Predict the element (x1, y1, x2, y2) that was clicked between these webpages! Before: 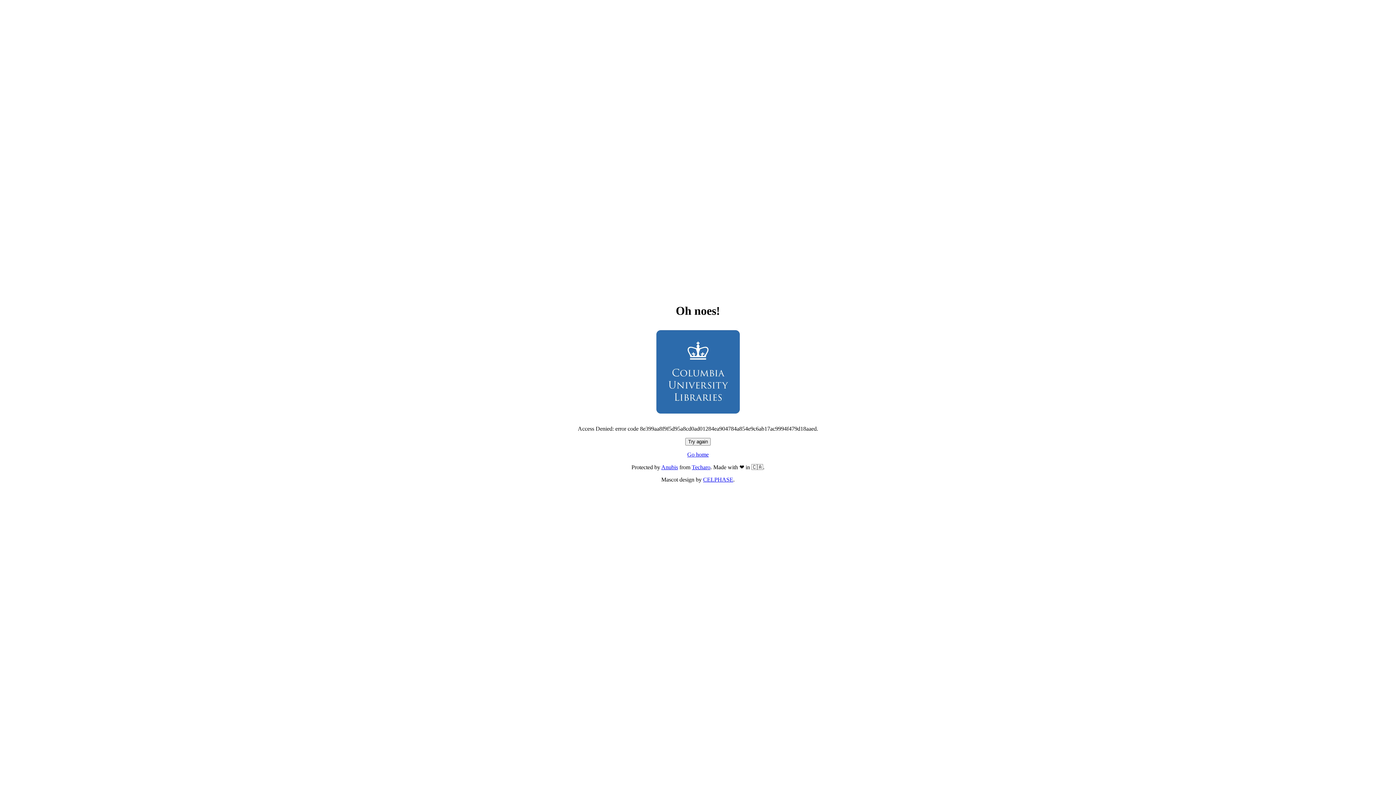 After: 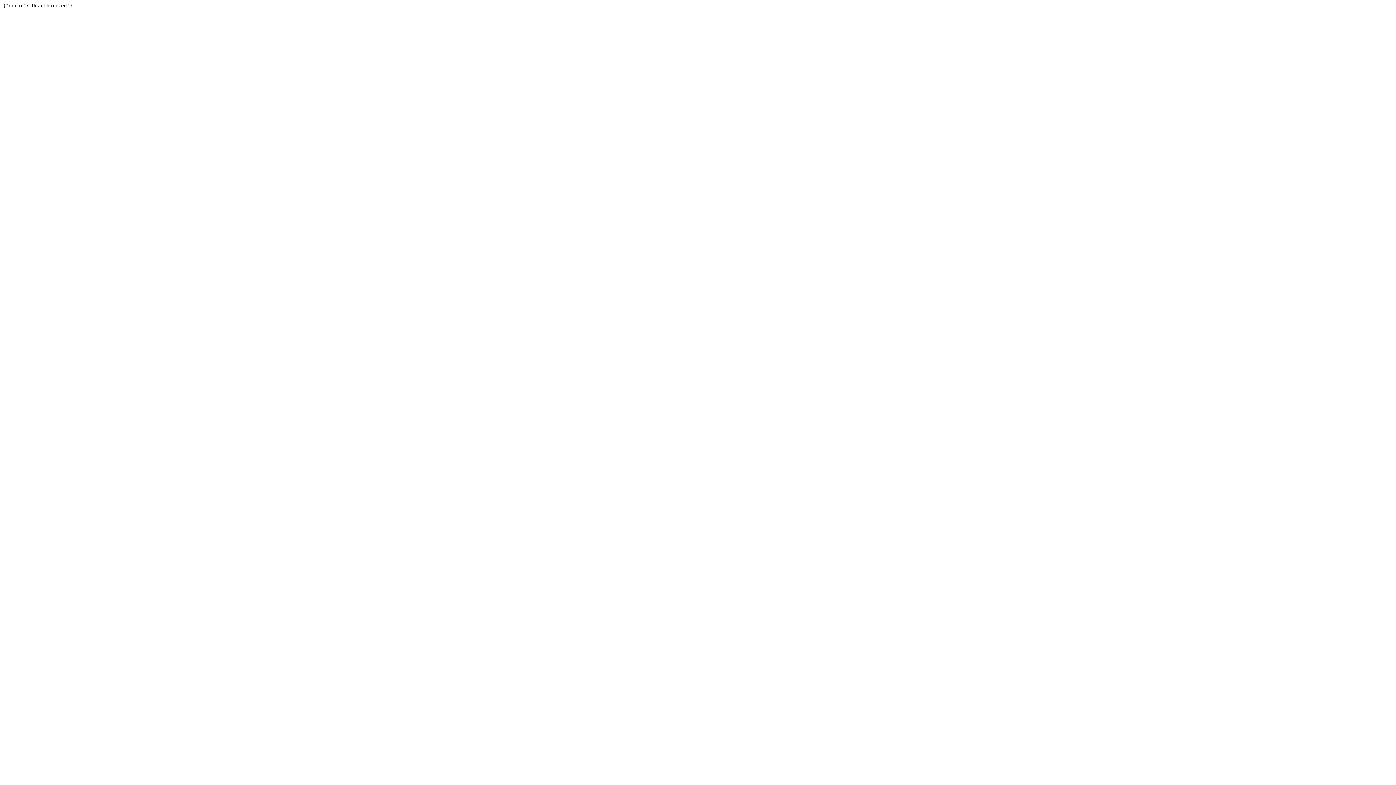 Action: bbox: (692, 464, 710, 470) label: Techaro